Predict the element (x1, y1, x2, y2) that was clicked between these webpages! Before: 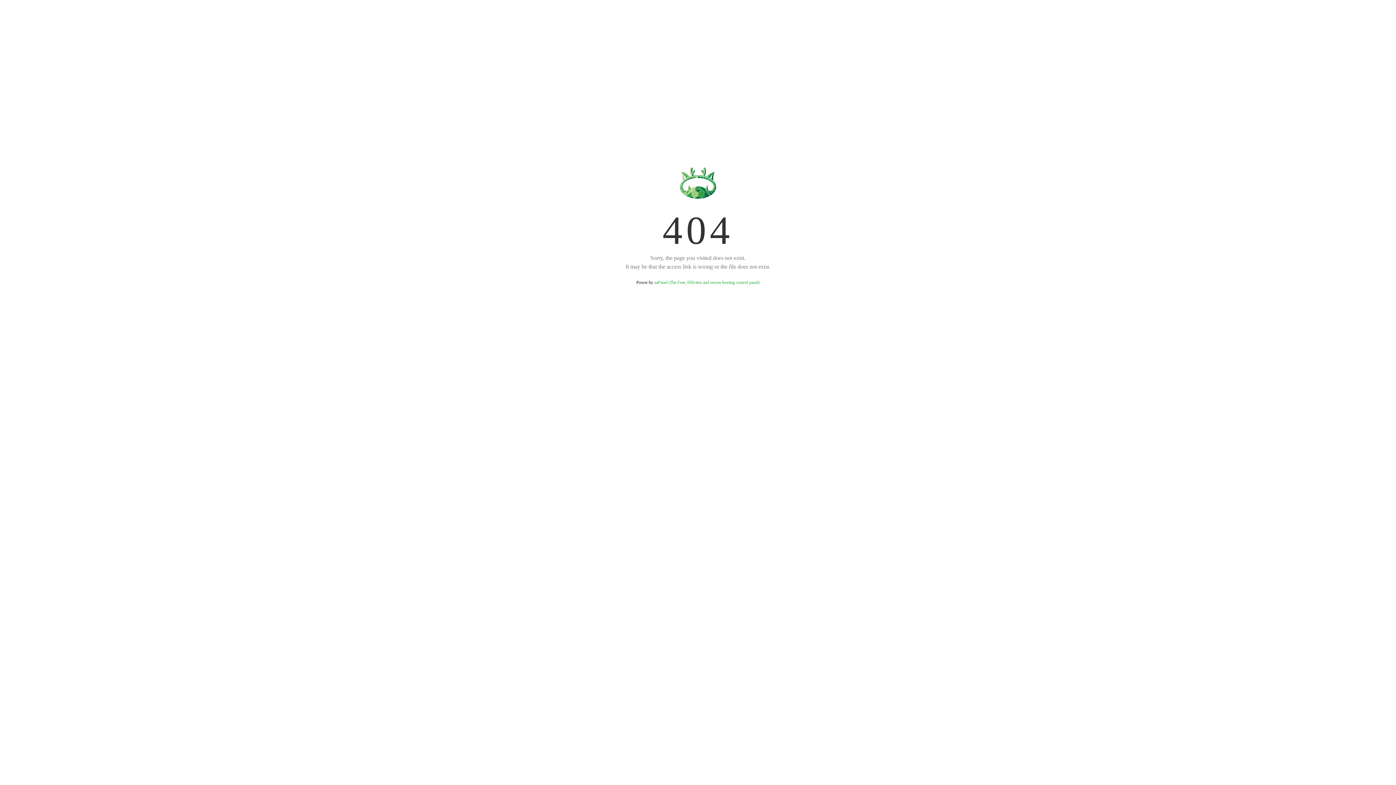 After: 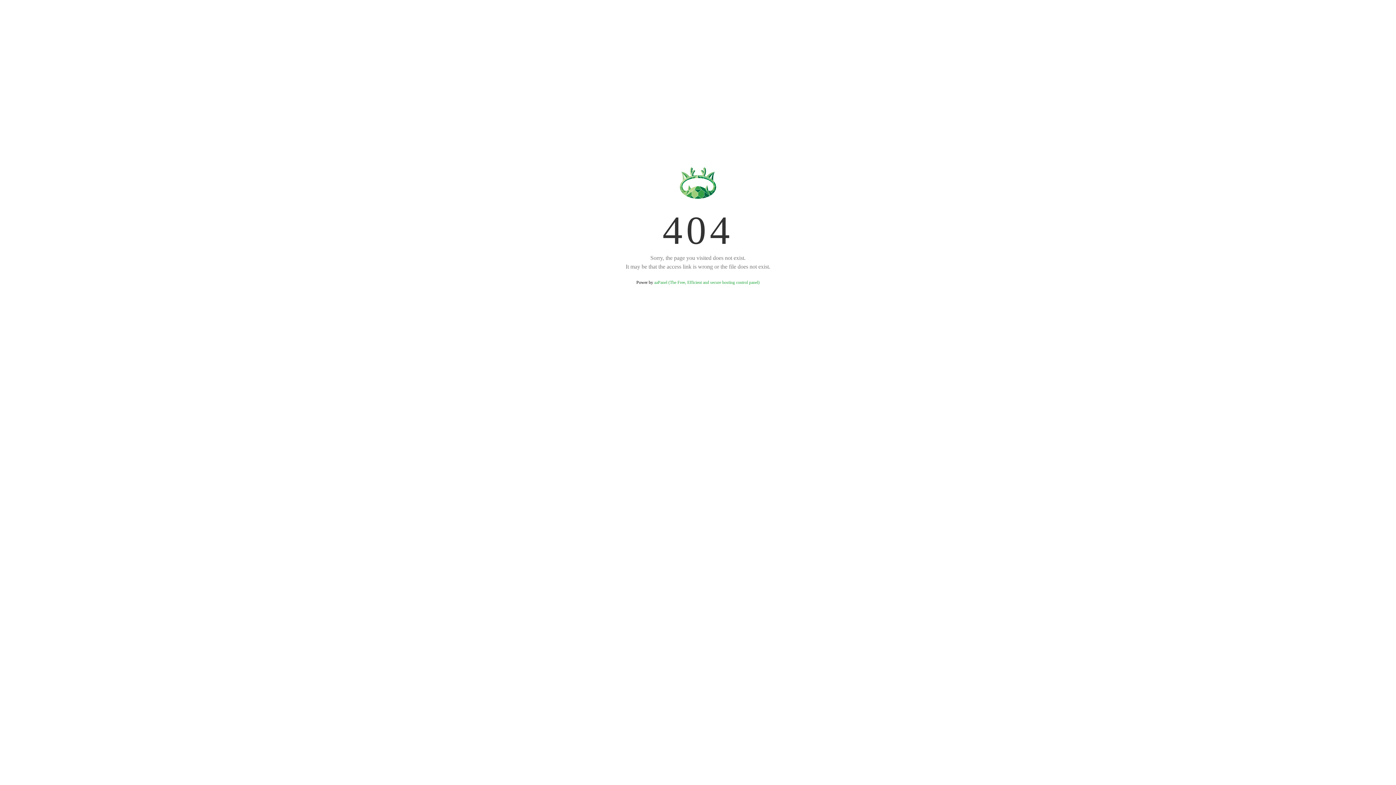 Action: bbox: (654, 280, 759, 285) label: aaPanel (The Free, Efficient and secure hosting control panel)